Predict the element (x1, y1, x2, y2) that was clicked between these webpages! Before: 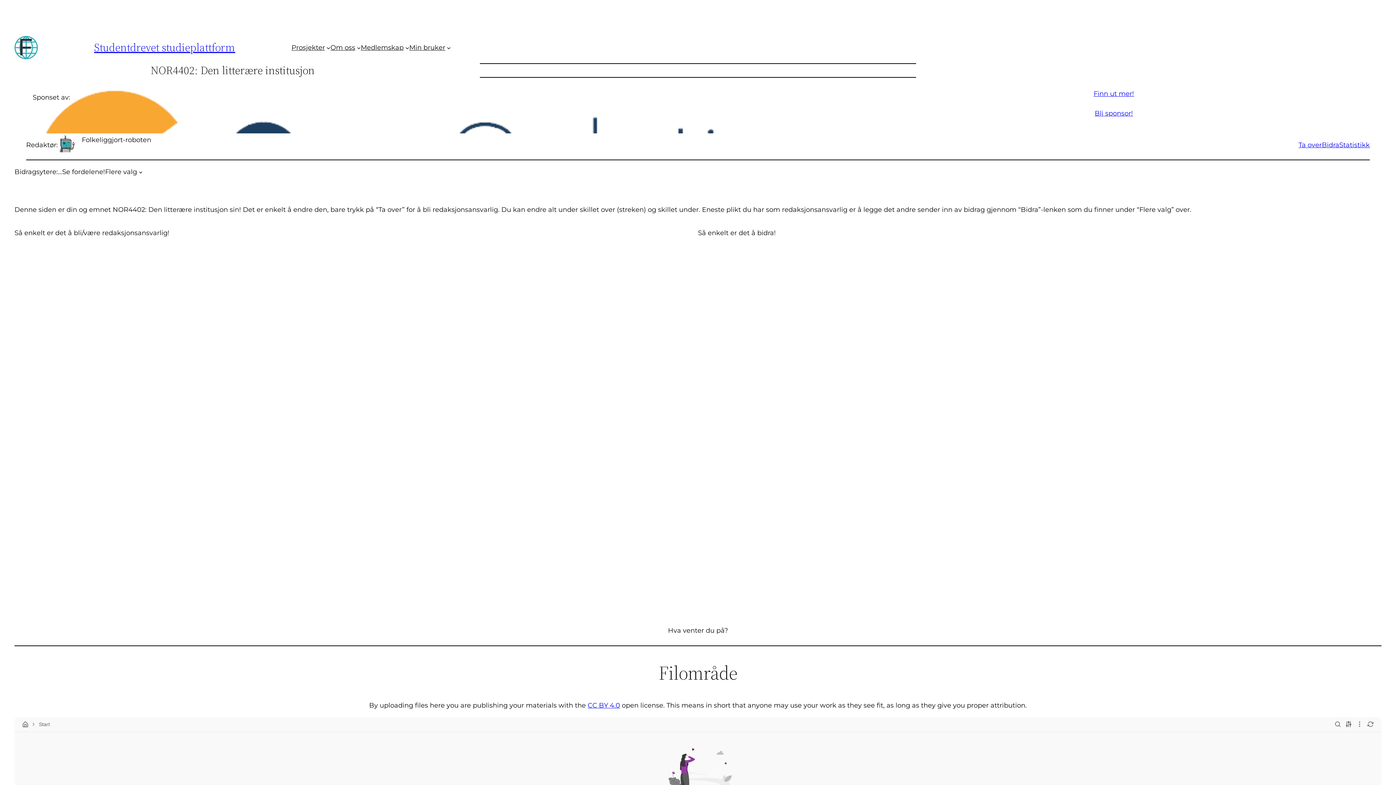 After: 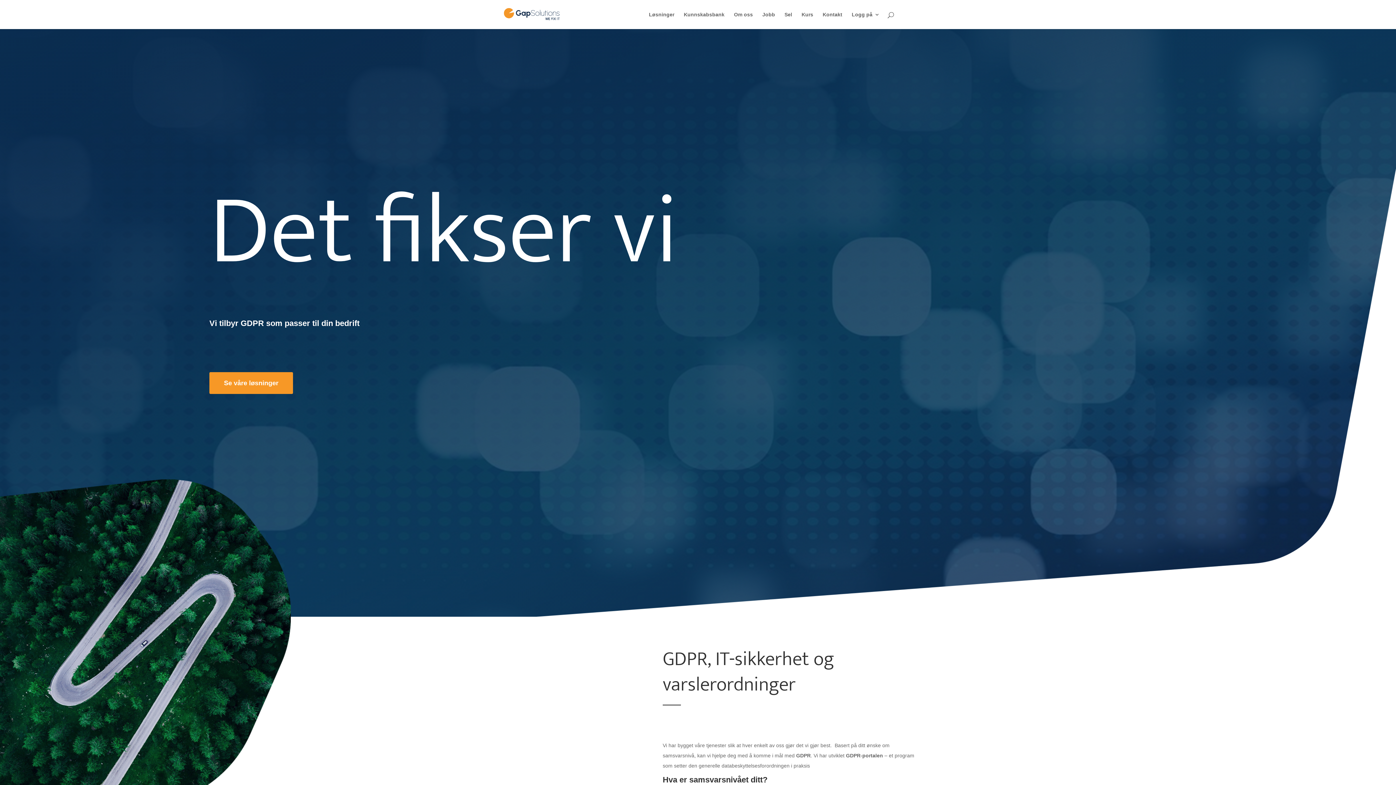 Action: bbox: (1090, 85, 1137, 101) label: Finn ut mer!